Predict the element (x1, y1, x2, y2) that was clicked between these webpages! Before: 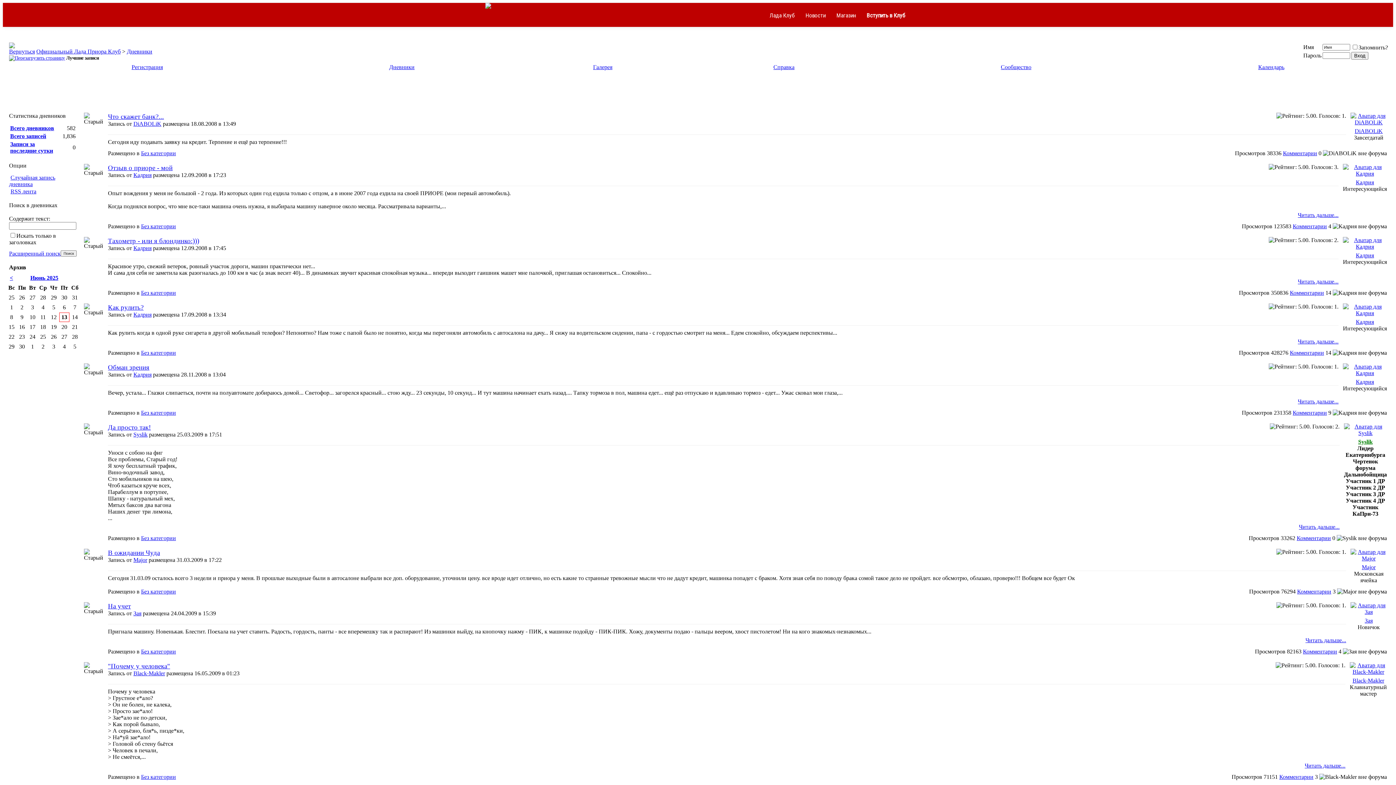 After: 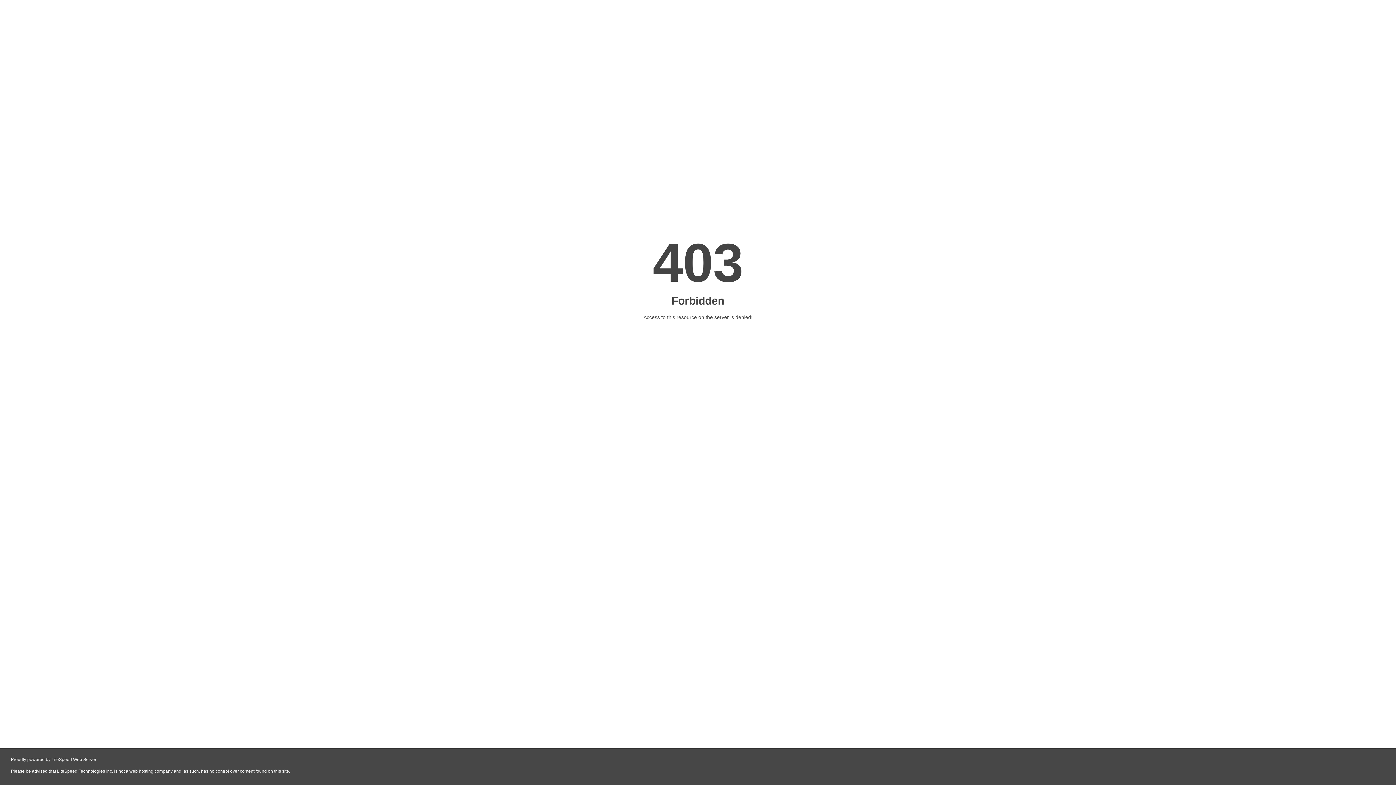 Action: bbox: (831, 8, 861, 22) label: Магазин